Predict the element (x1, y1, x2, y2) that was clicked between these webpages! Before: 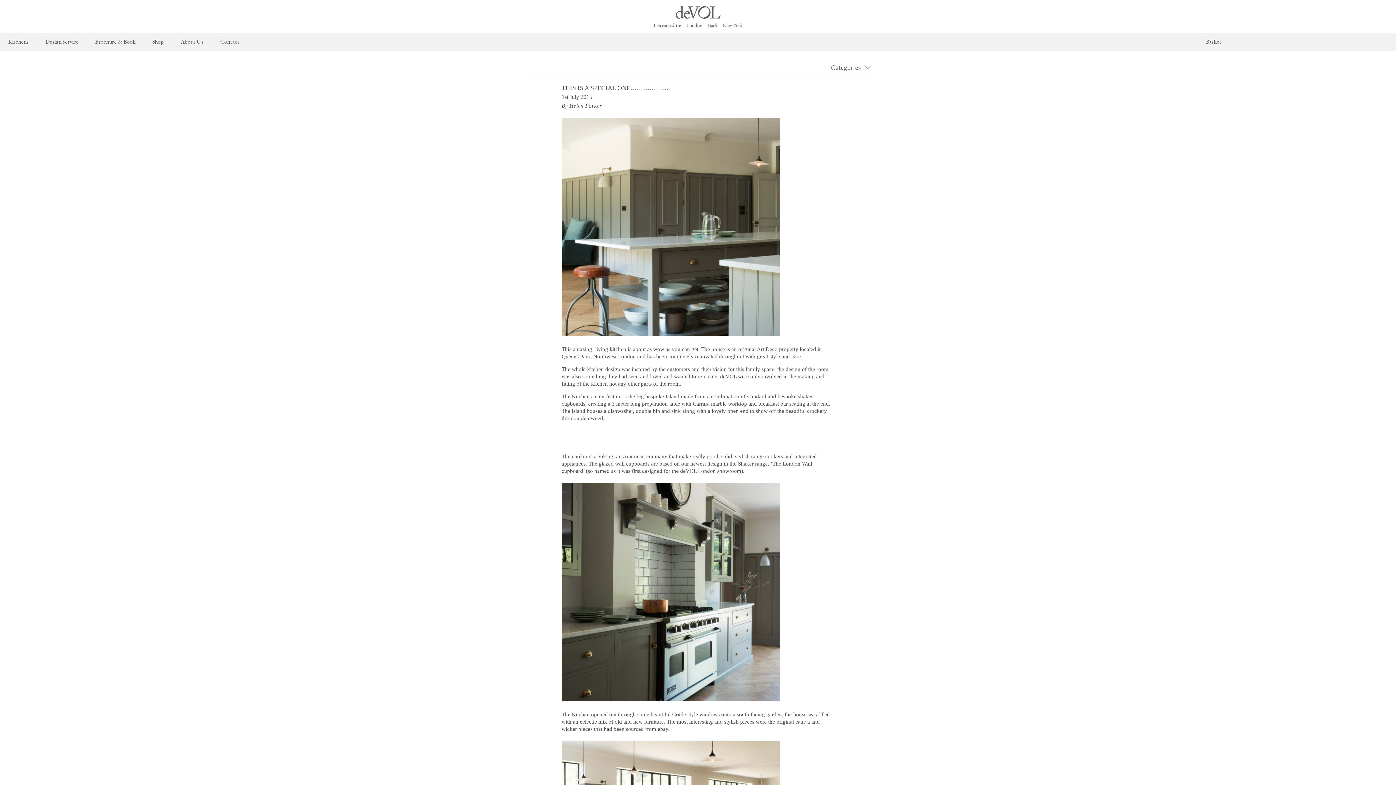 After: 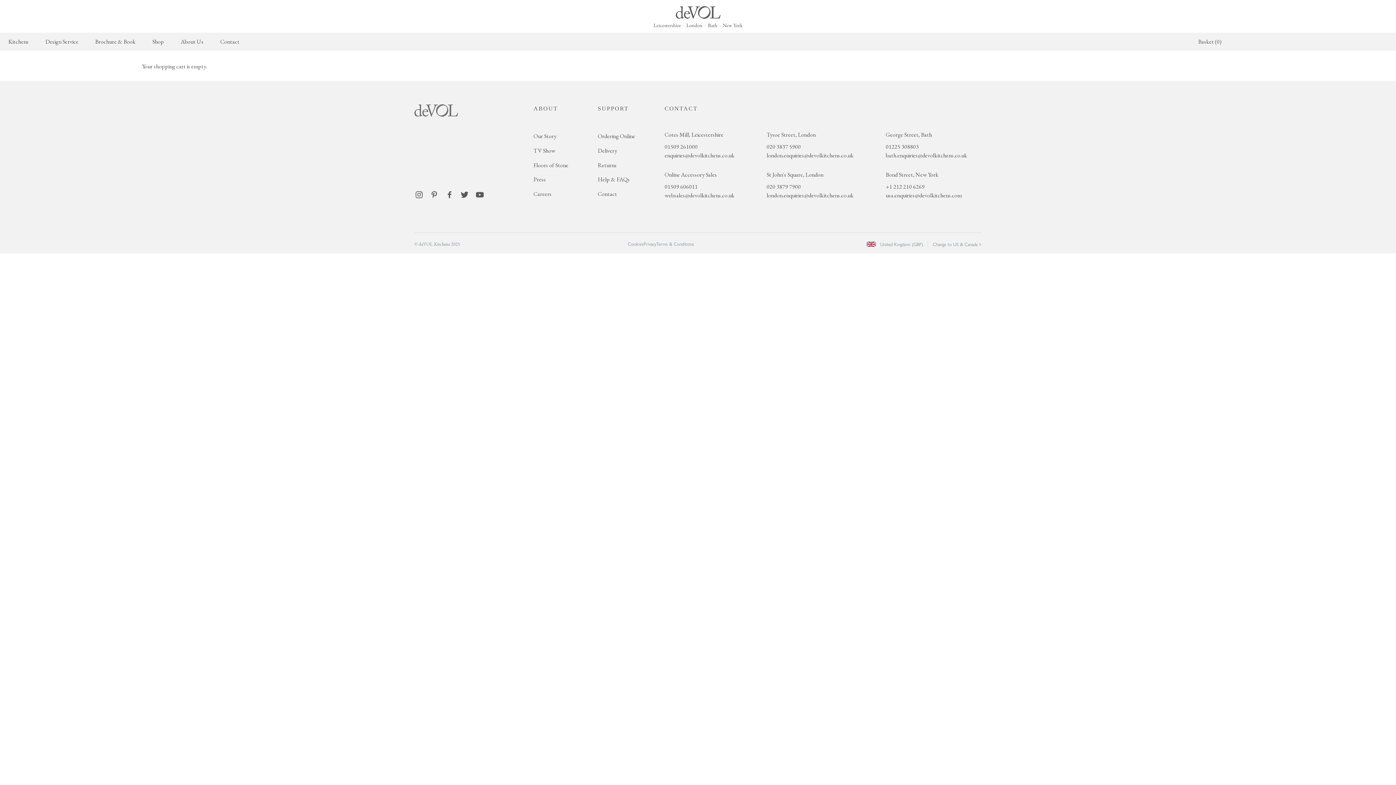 Action: label: Basket bbox: (1206, 37, 1221, 46)